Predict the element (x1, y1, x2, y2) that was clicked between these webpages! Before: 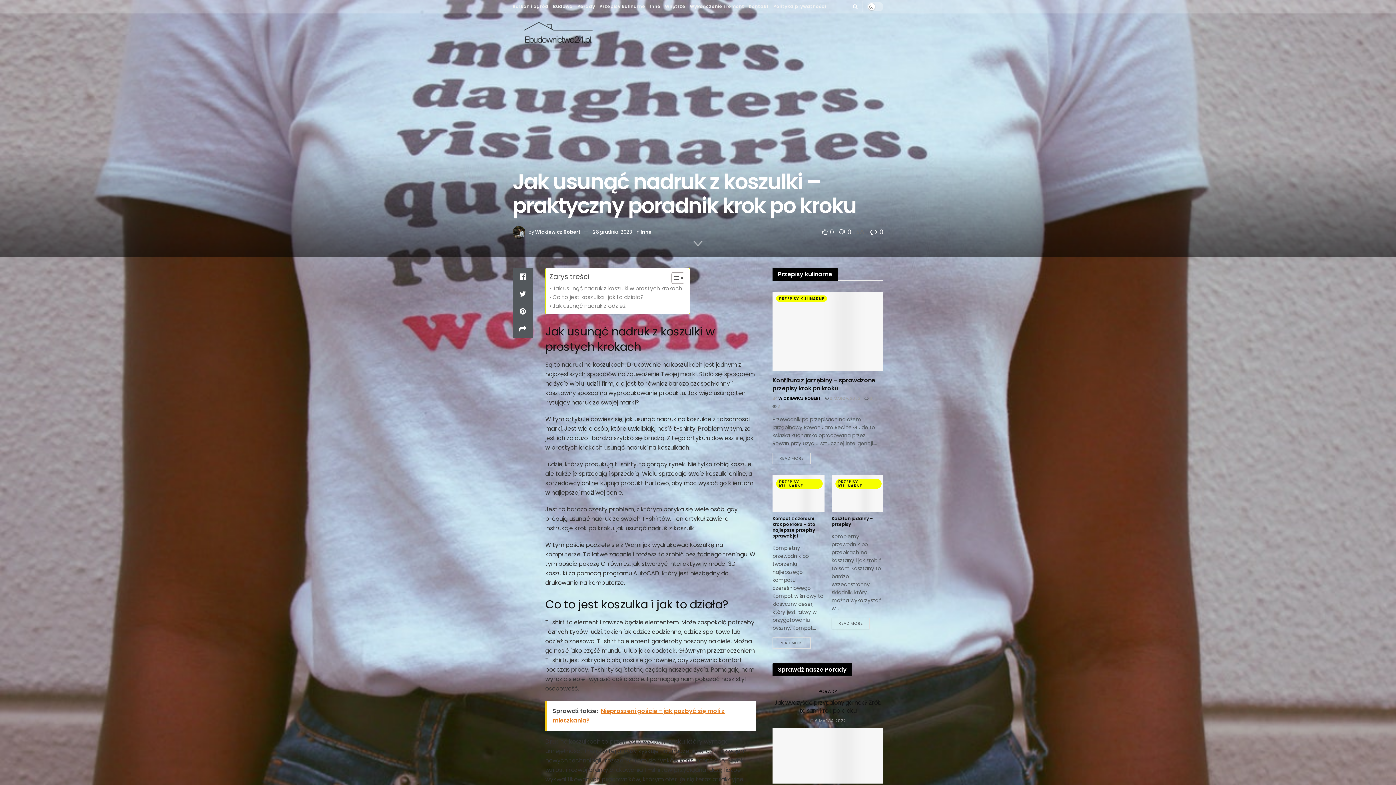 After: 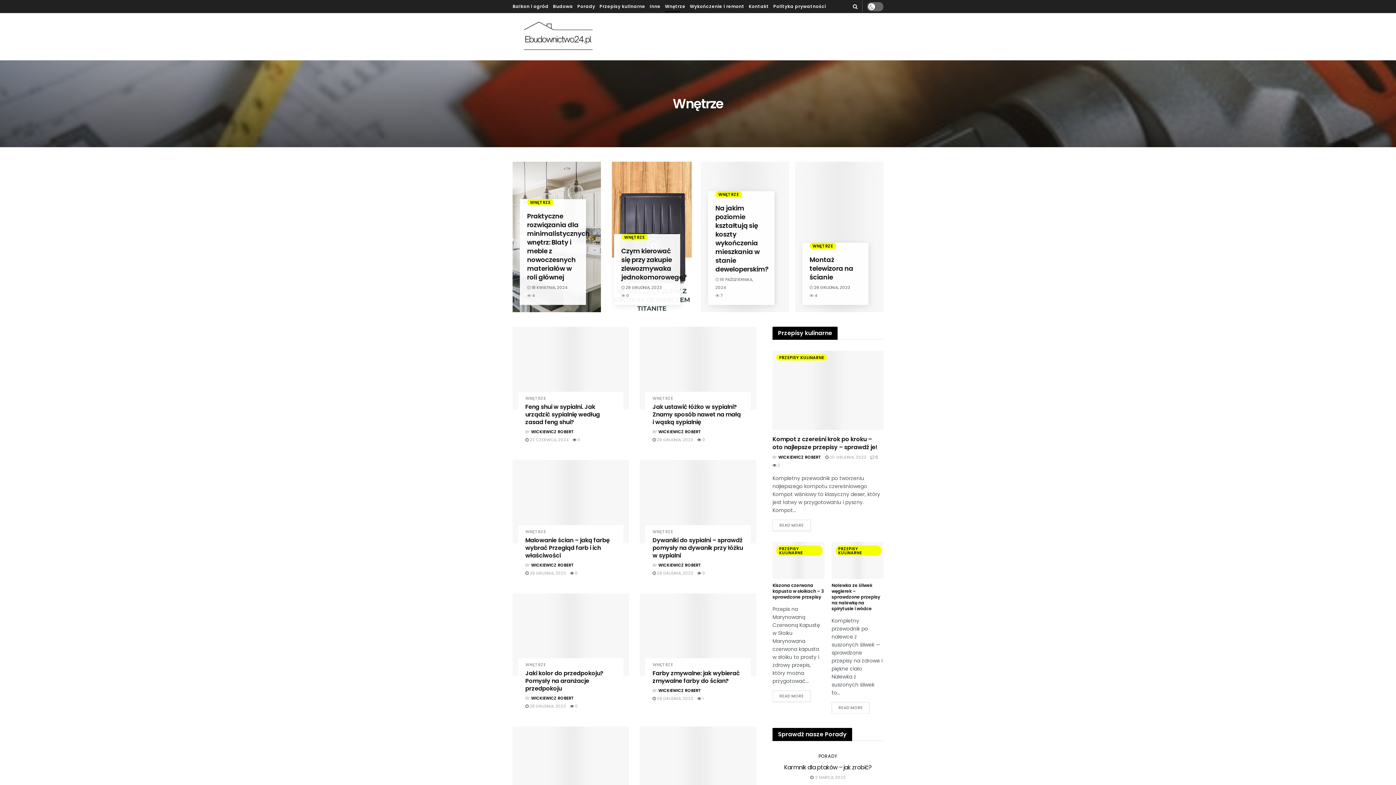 Action: label: Wnętrze bbox: (665, 1, 685, 12)